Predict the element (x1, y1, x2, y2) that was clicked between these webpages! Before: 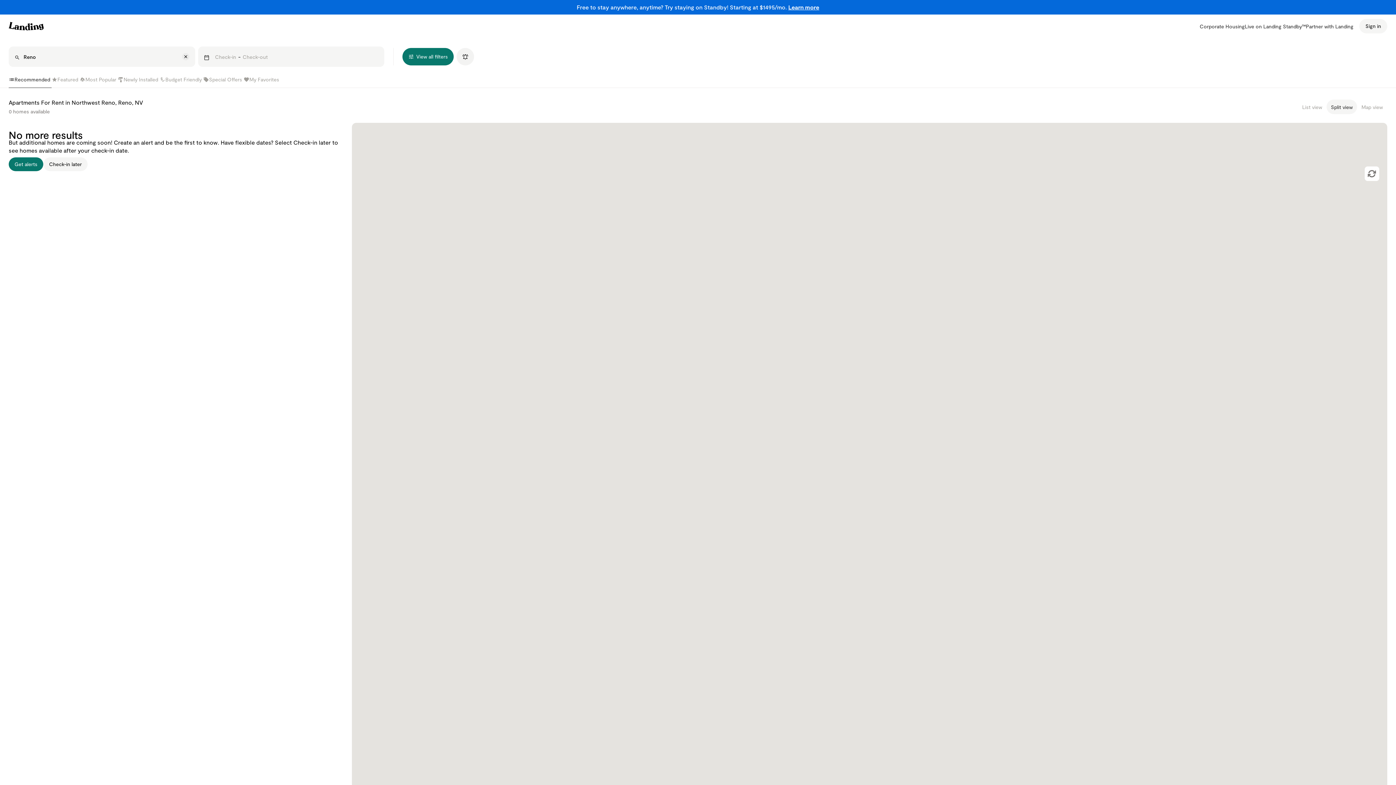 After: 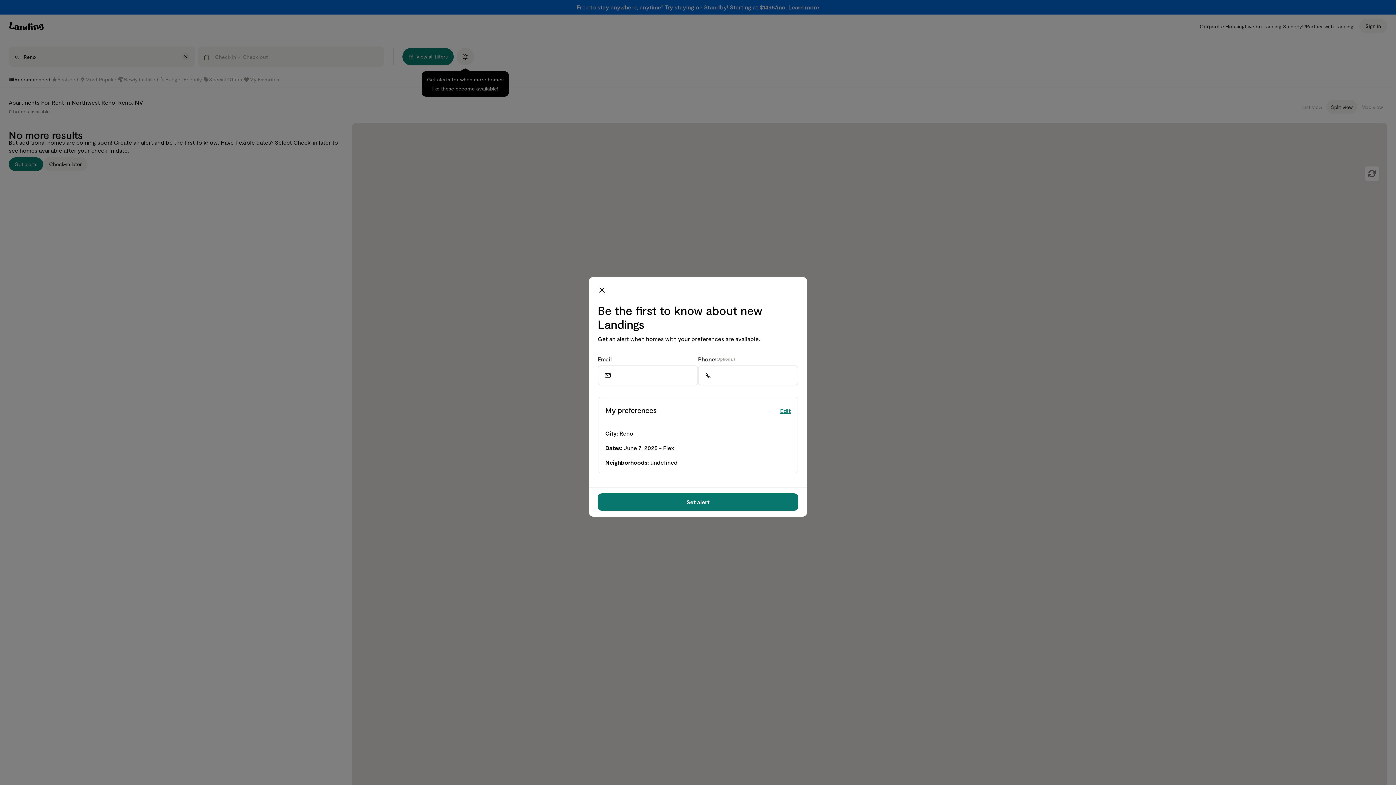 Action: bbox: (456, 48, 474, 65)